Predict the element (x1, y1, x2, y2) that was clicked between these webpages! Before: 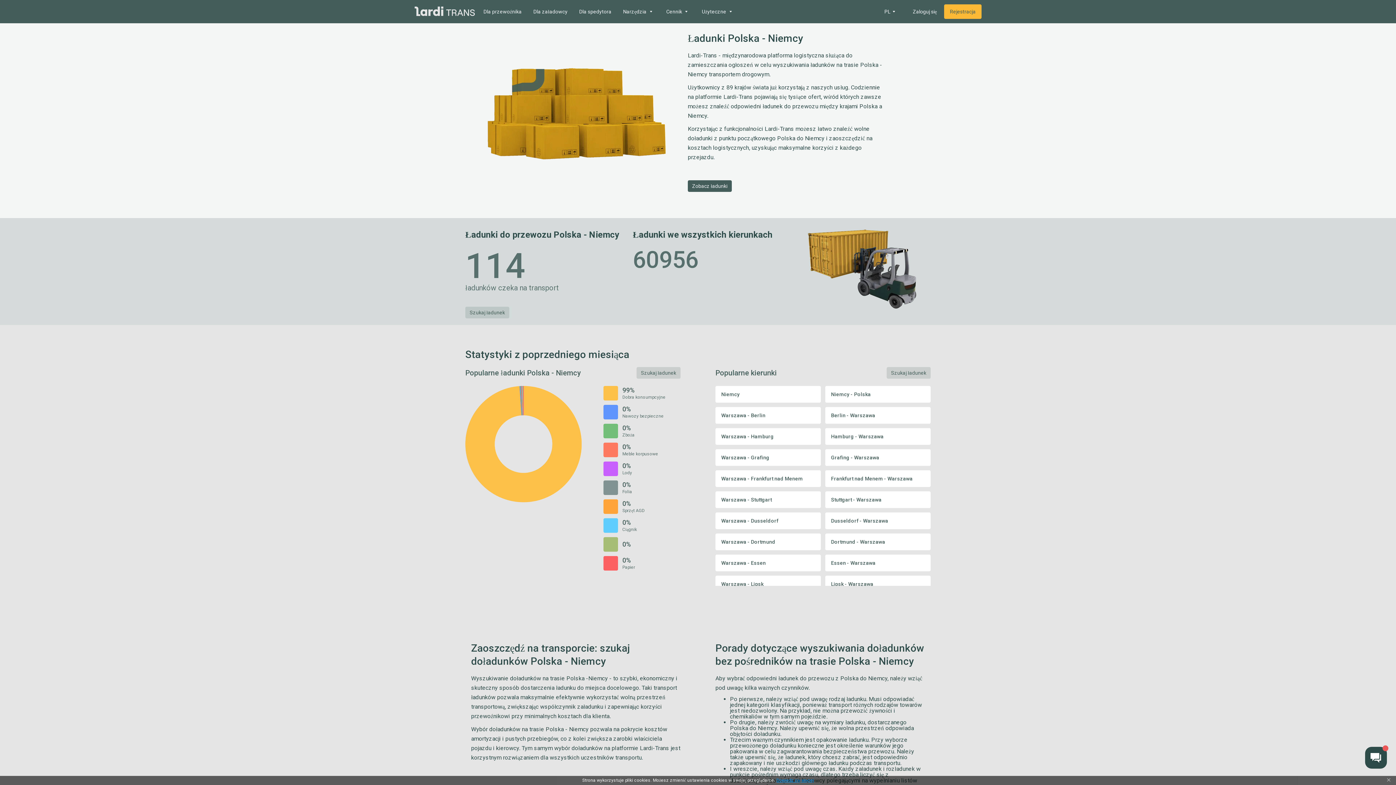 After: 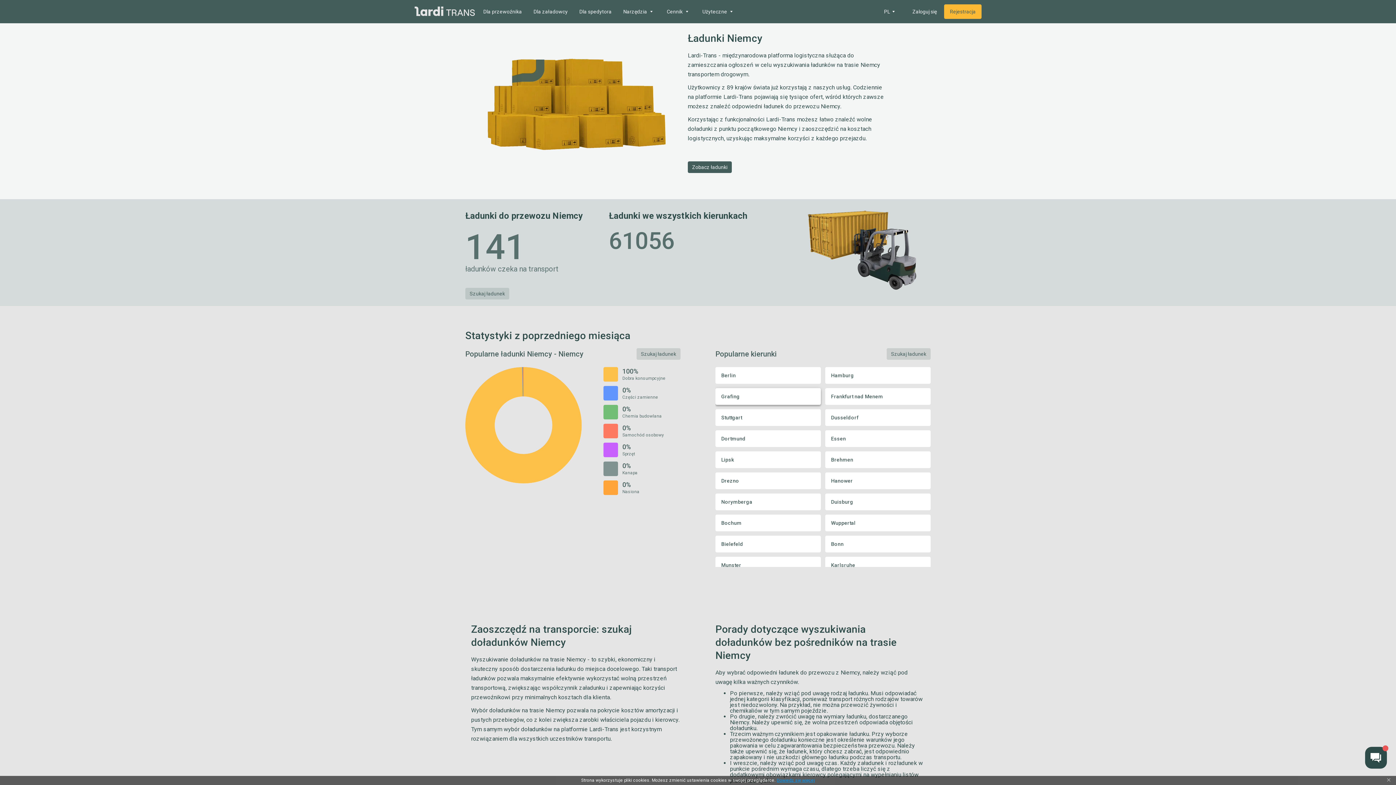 Action: bbox: (715, 386, 821, 402) label: Niemcy